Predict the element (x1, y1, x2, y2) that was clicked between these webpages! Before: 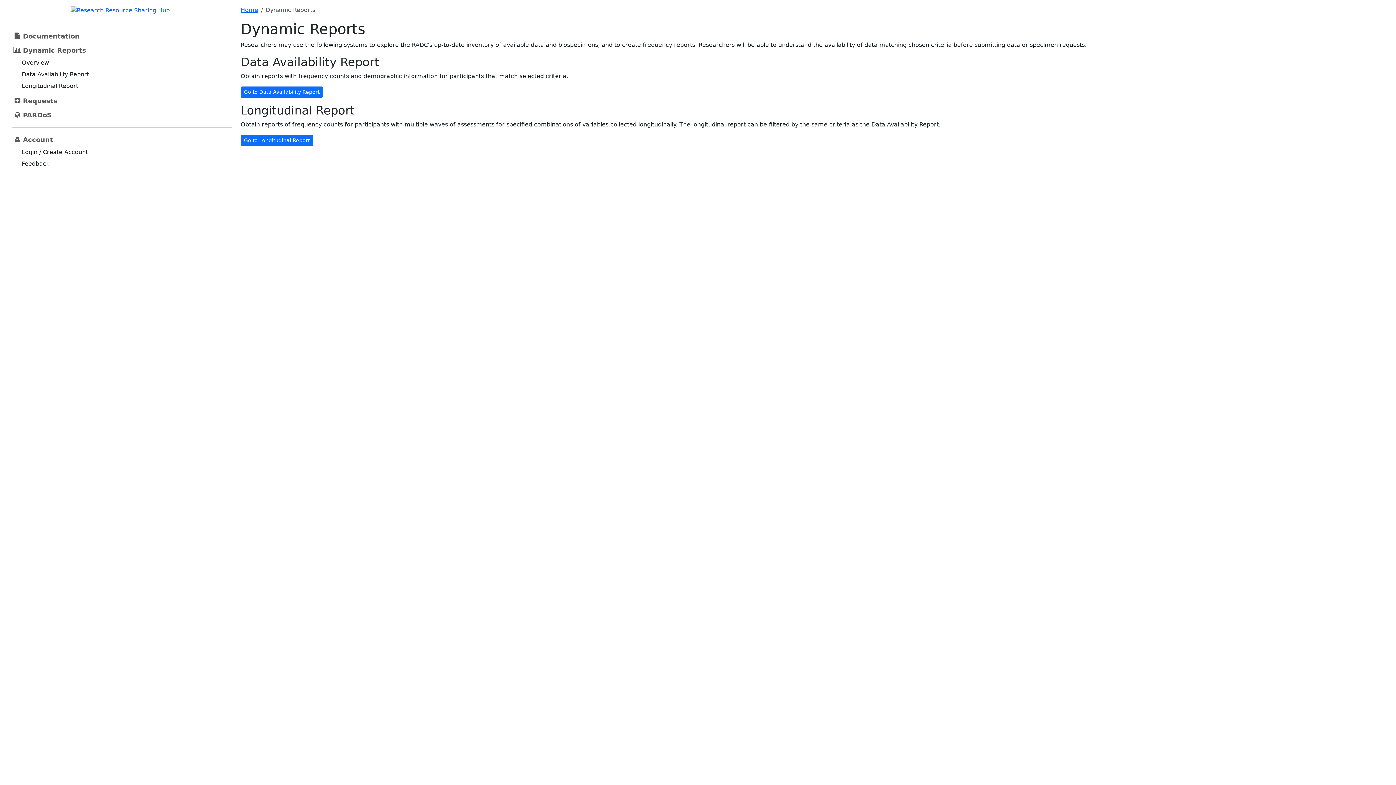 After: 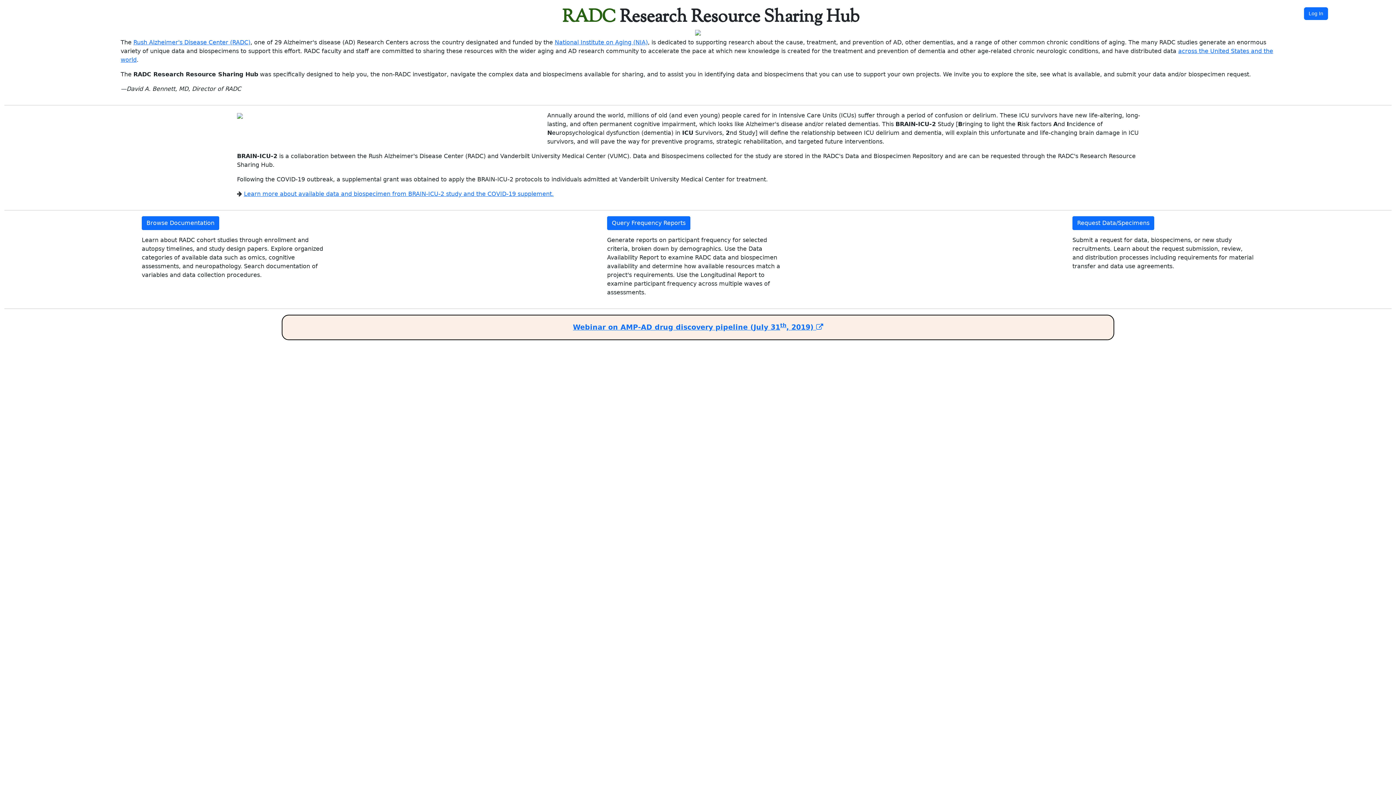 Action: label: Home bbox: (240, 6, 258, 13)